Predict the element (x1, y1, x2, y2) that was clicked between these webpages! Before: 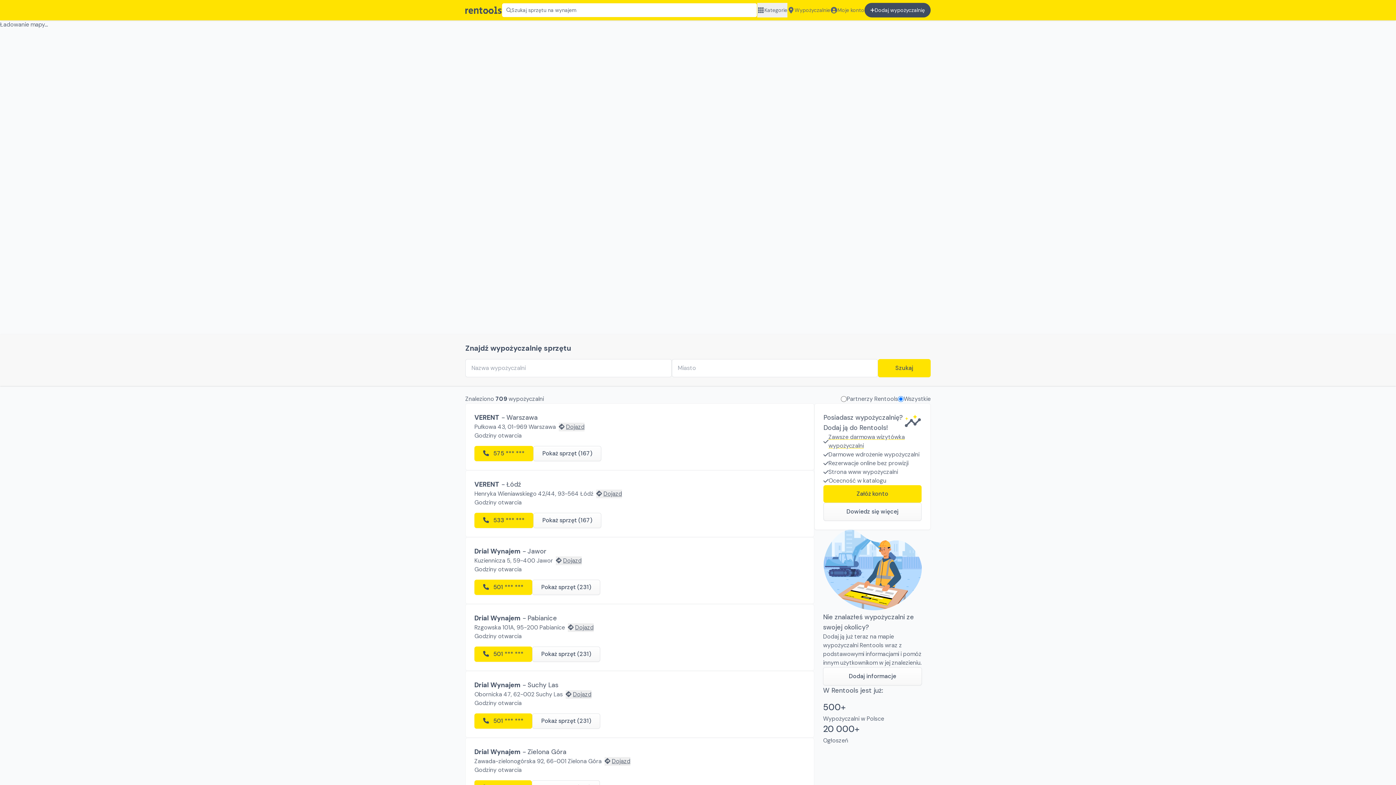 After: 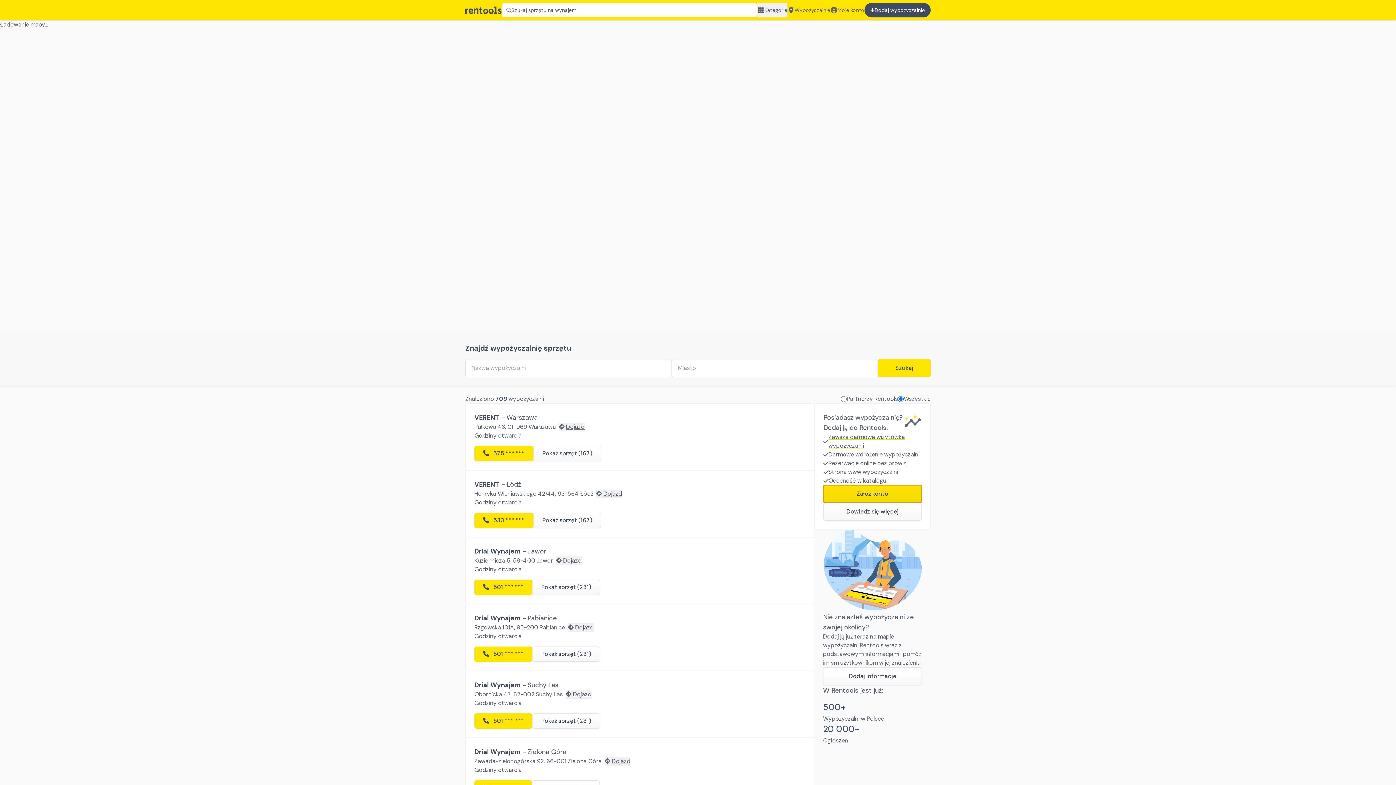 Action: label: Załóż konto bbox: (823, 485, 921, 502)